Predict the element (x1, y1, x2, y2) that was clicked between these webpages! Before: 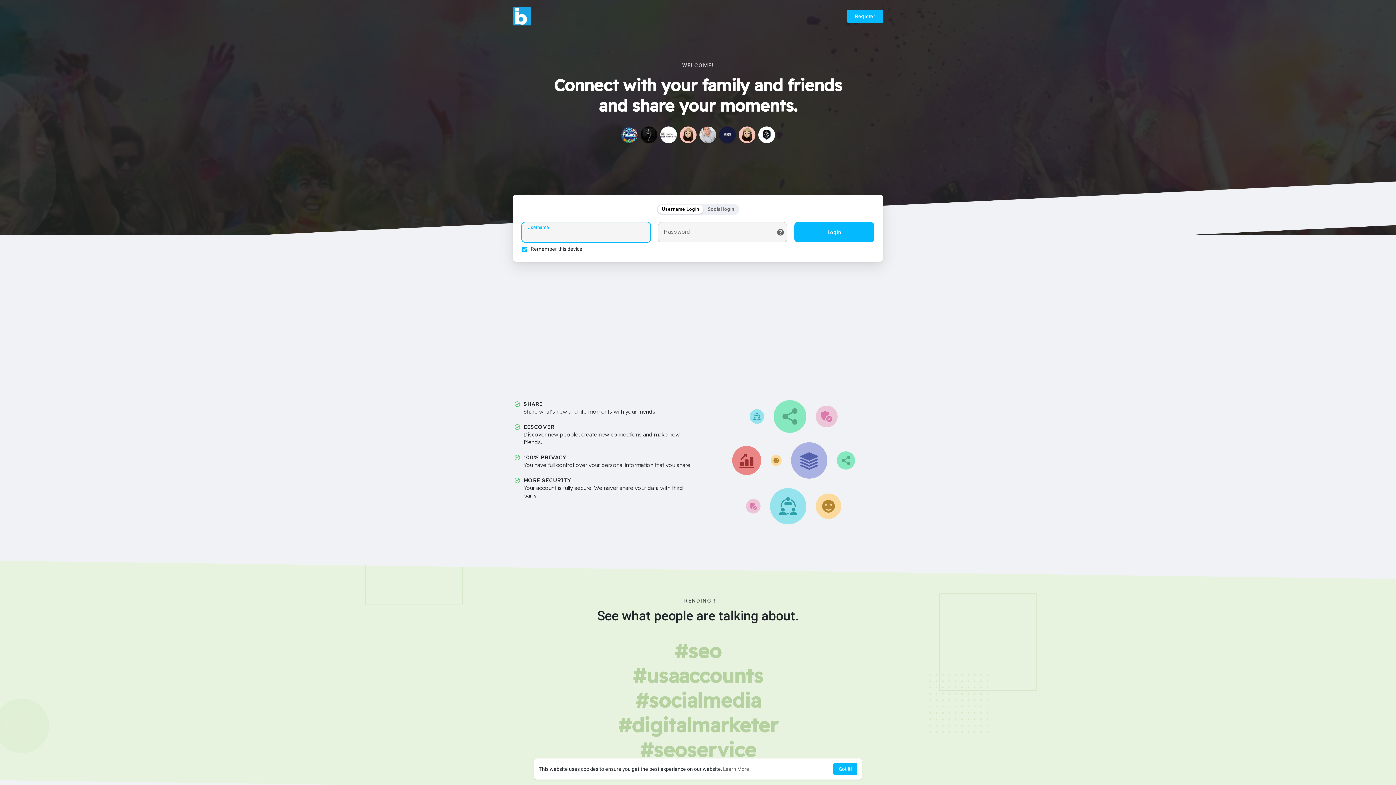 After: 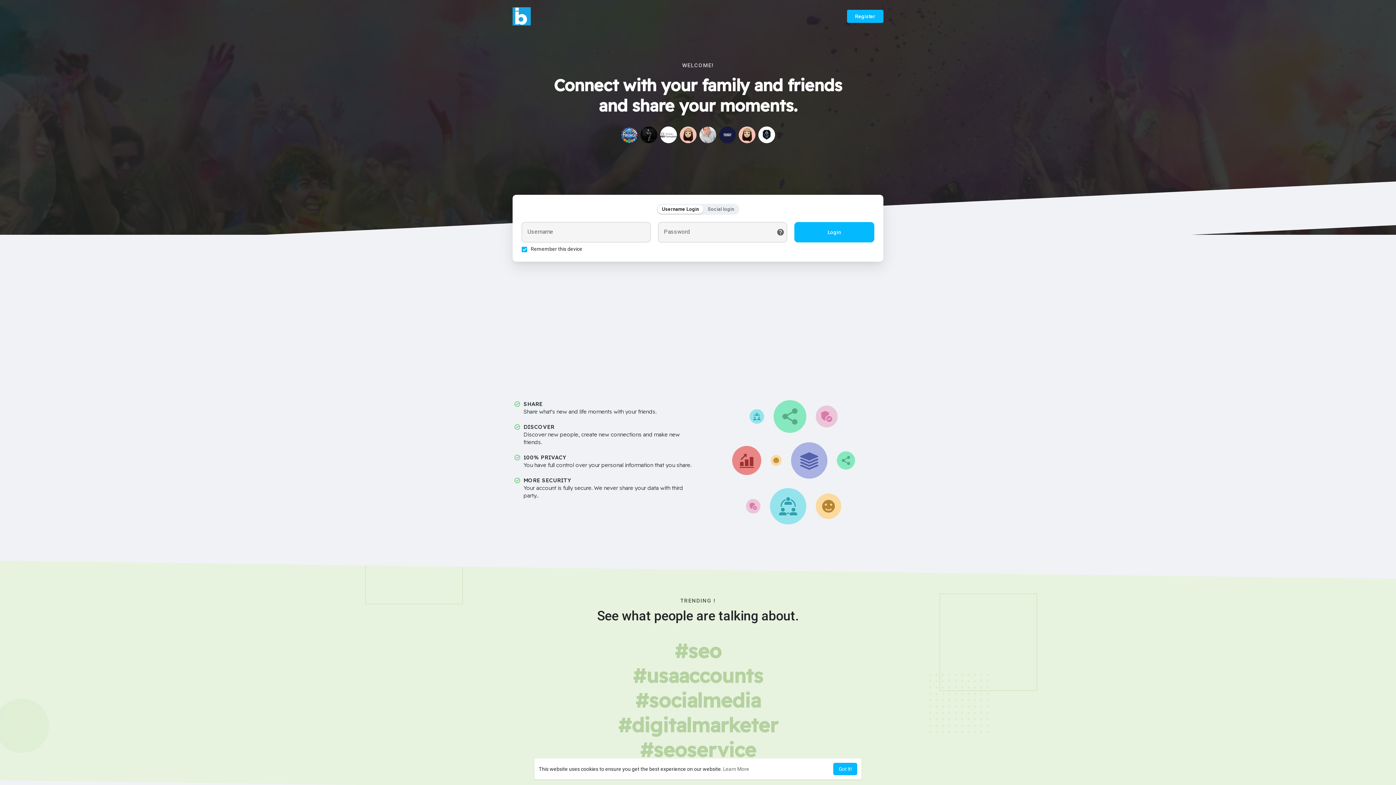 Action: bbox: (657, 205, 703, 213) label: Username Login